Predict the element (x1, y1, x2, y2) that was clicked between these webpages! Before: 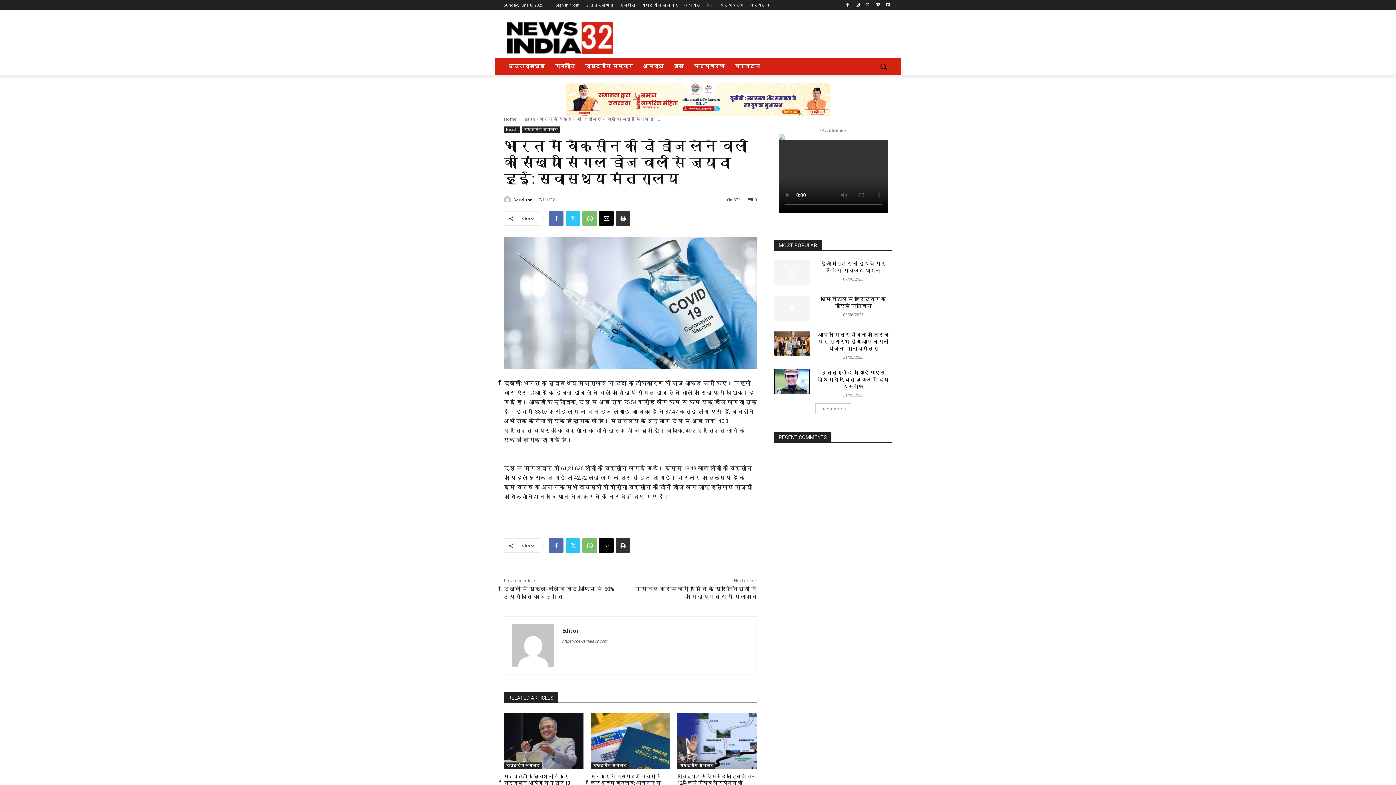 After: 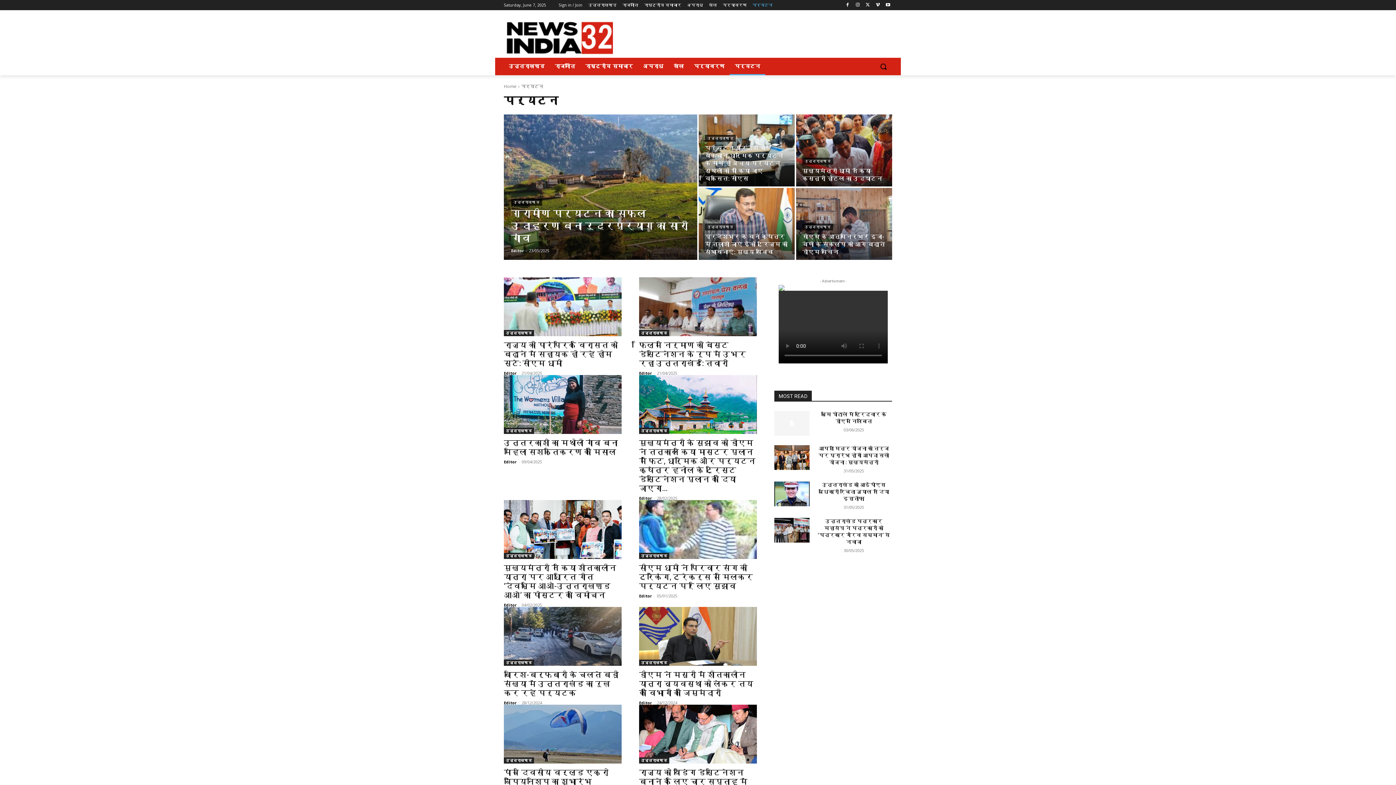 Action: bbox: (729, 57, 765, 75) label: पर्यटन